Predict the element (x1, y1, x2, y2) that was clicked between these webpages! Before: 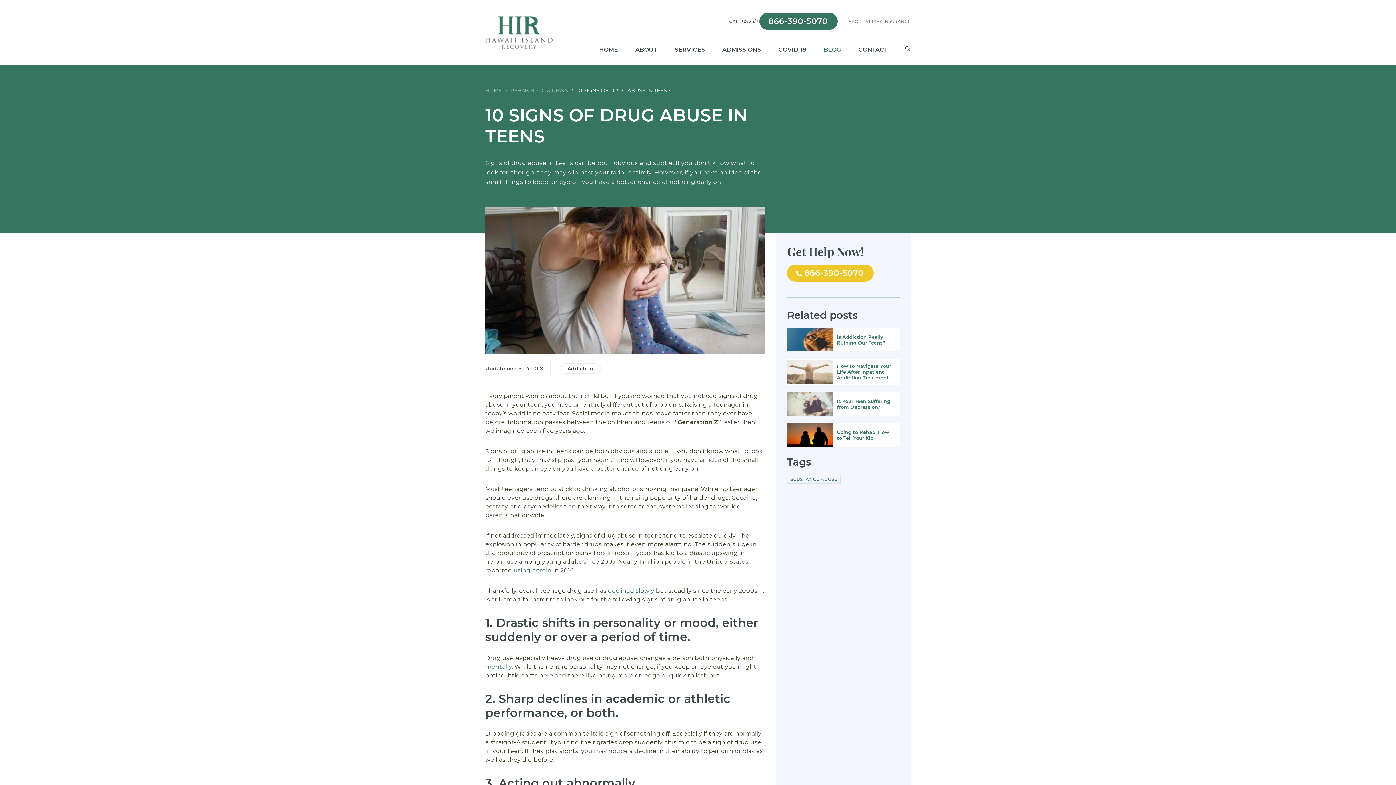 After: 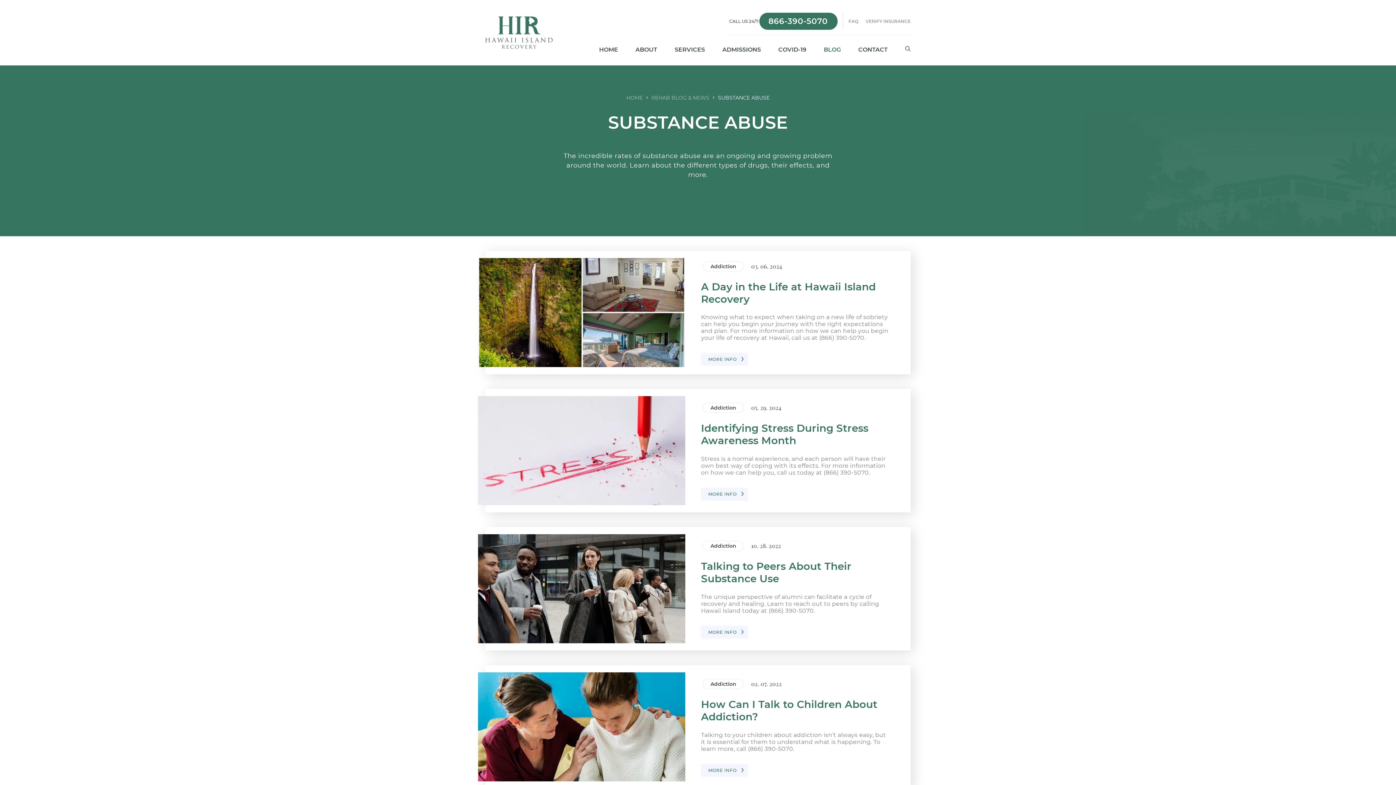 Action: label: SUBSTANCE ABUSE bbox: (787, 474, 840, 484)